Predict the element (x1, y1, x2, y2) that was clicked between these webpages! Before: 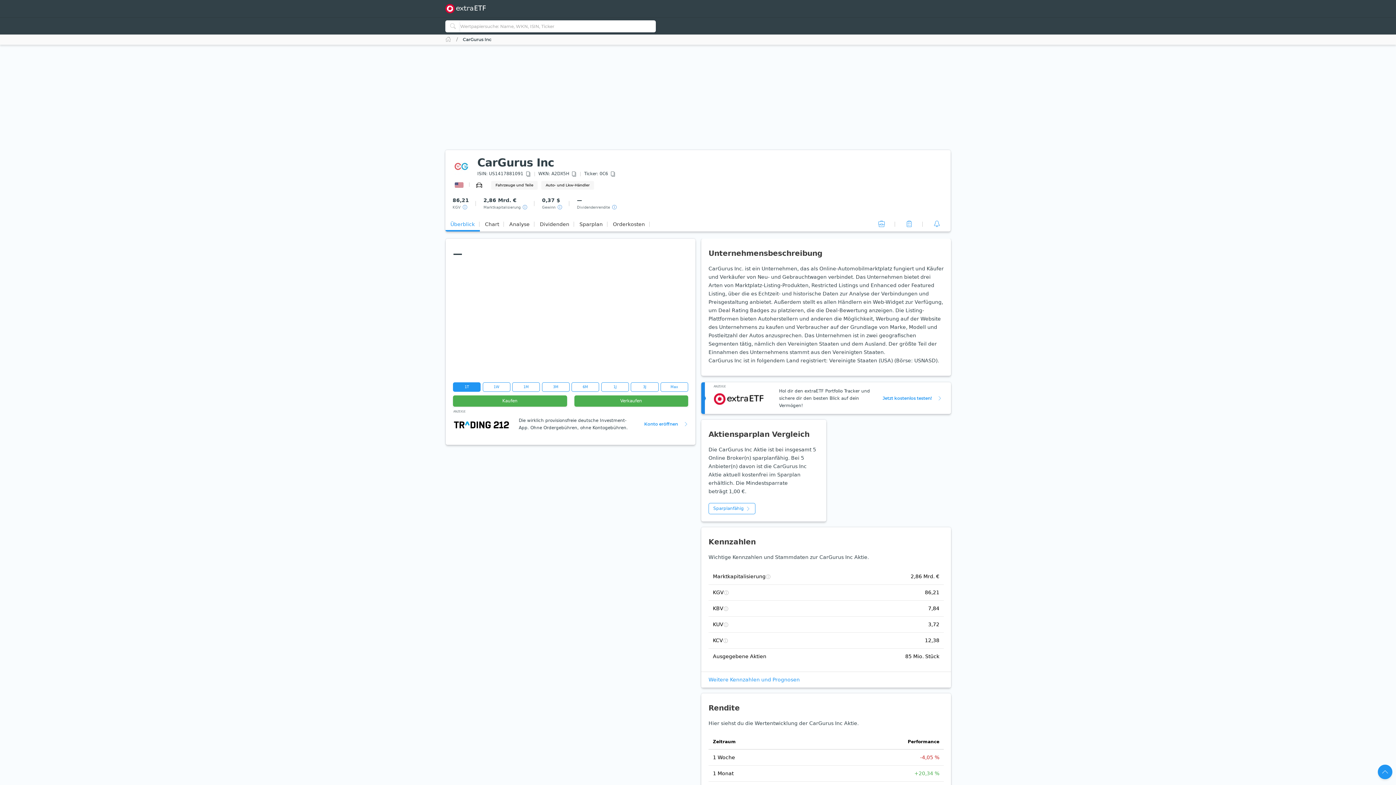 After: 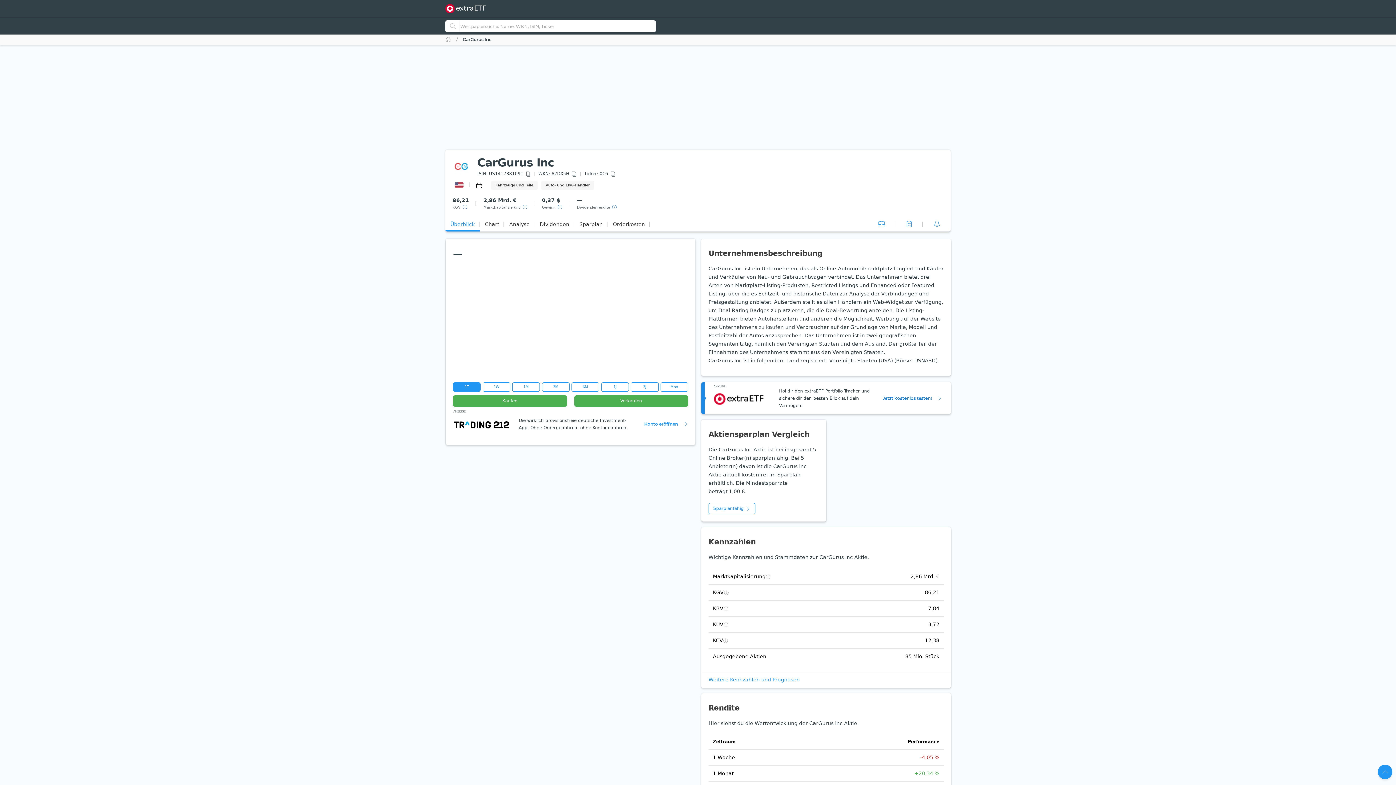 Action: bbox: (882, 385, 942, 411) label: Jetzt kostenlos testen!
 